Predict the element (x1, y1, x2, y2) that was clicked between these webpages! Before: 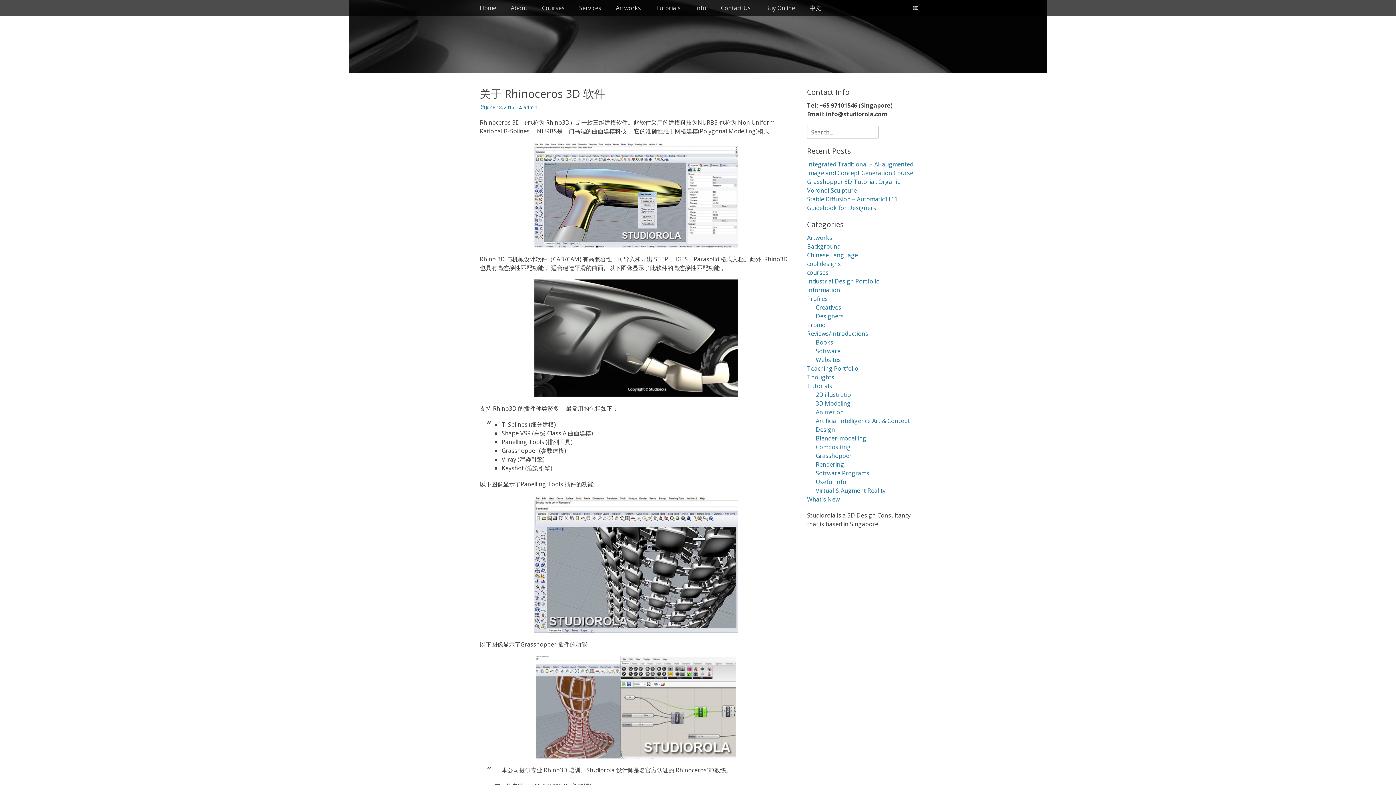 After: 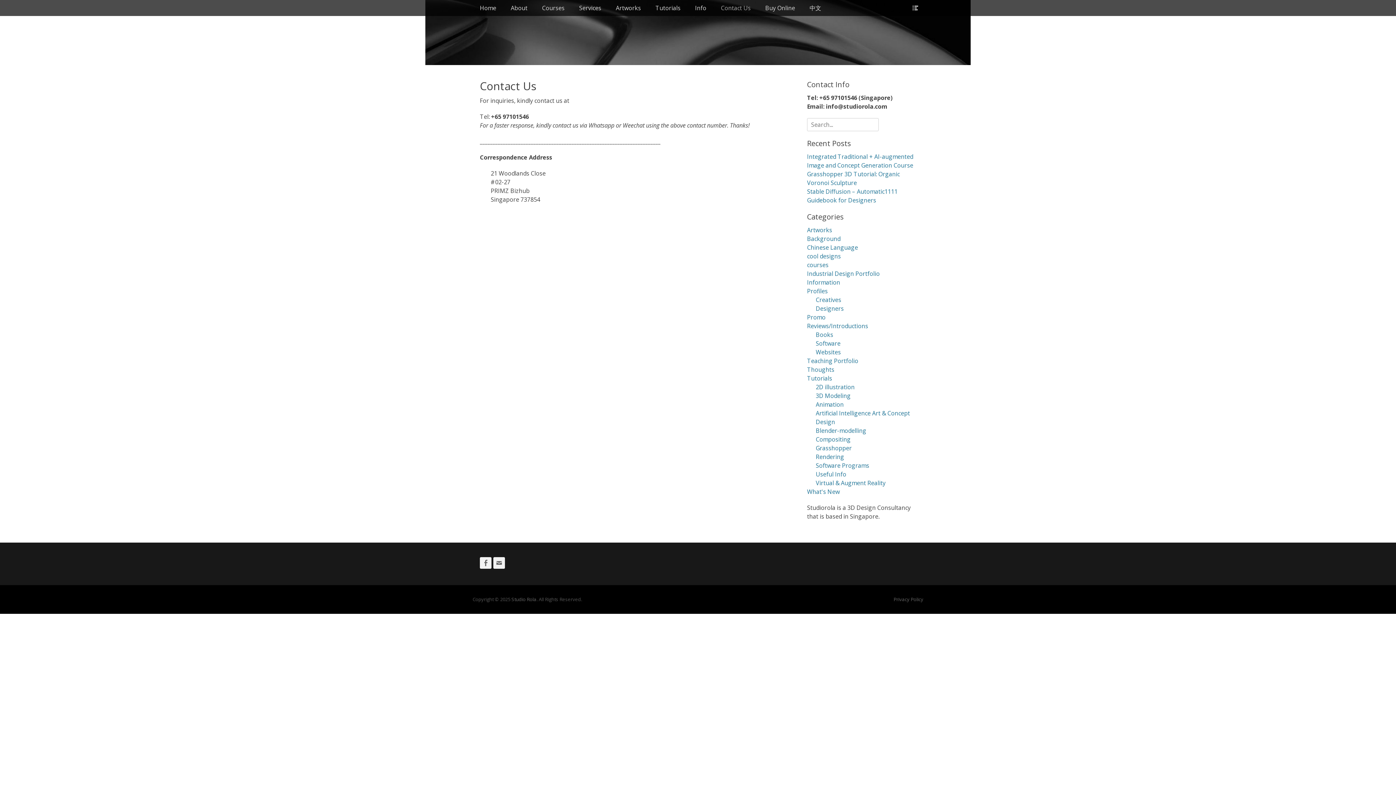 Action: label: Contact Us bbox: (713, 0, 758, 16)